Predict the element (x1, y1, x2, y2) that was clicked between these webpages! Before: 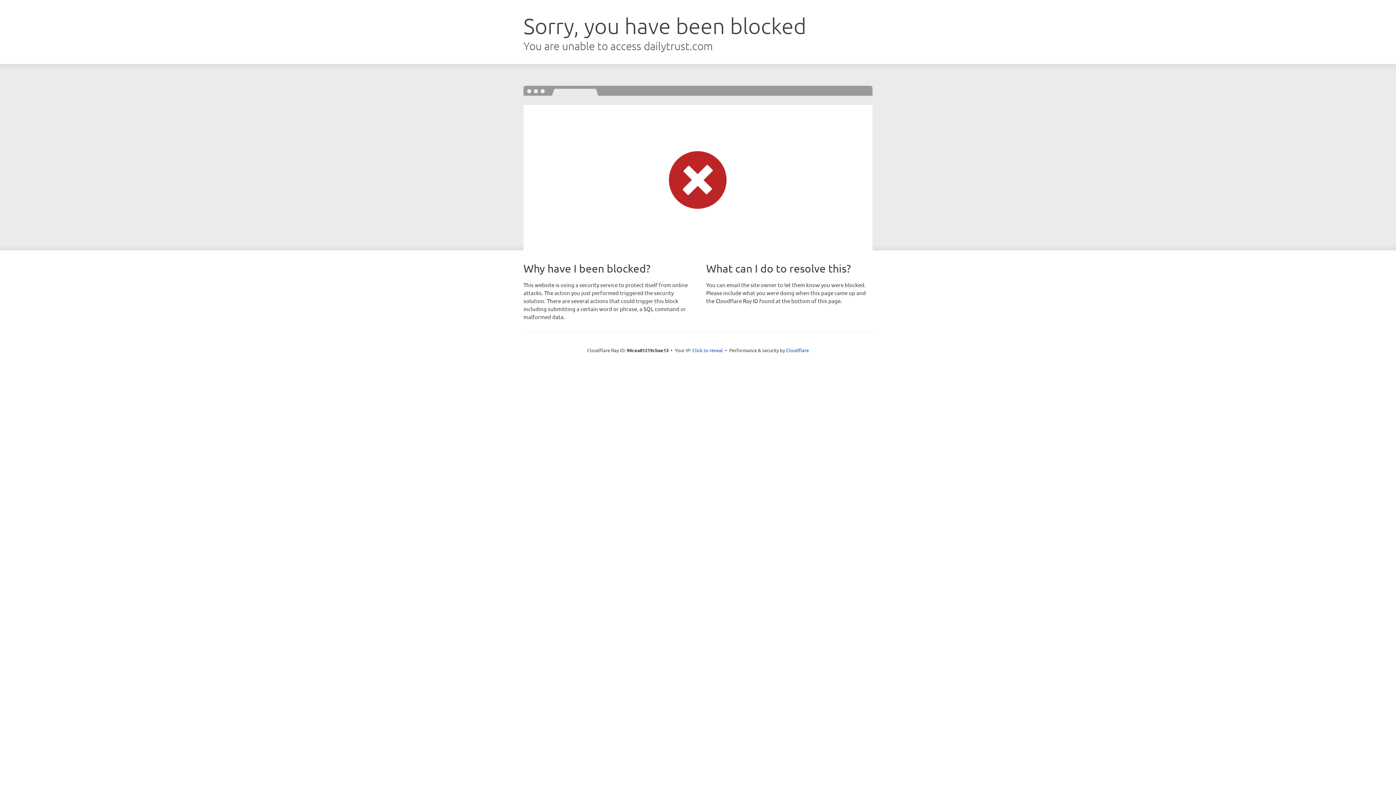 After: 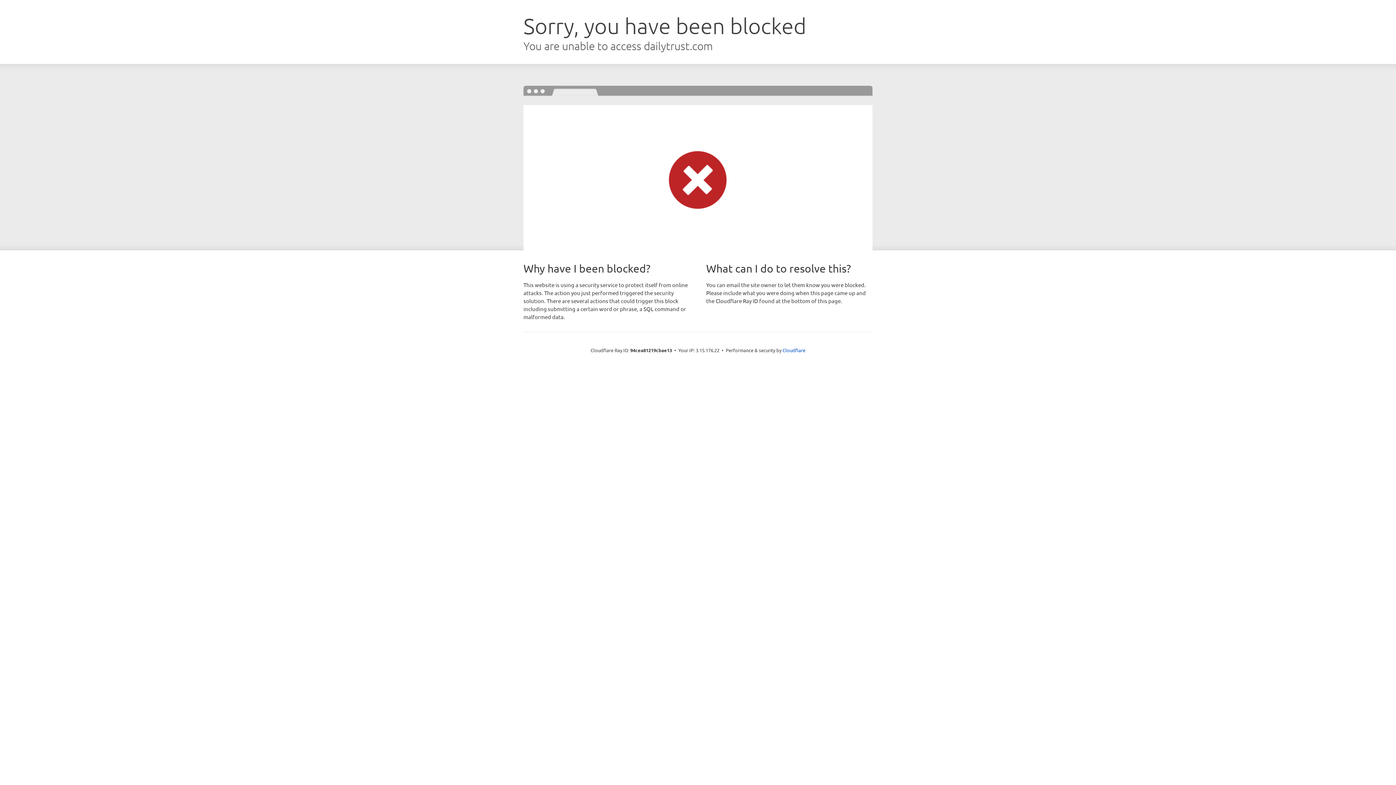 Action: bbox: (692, 346, 723, 353) label: Click to reveal